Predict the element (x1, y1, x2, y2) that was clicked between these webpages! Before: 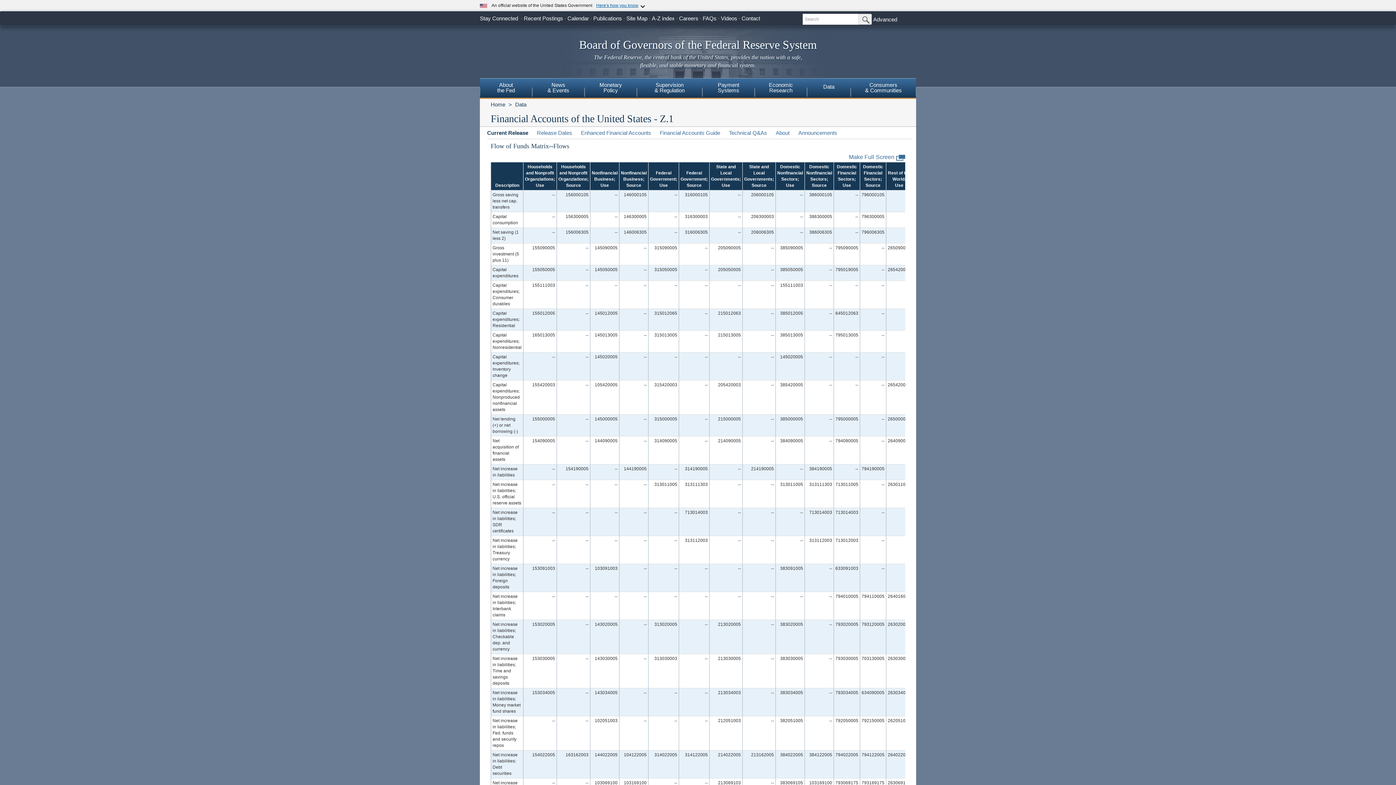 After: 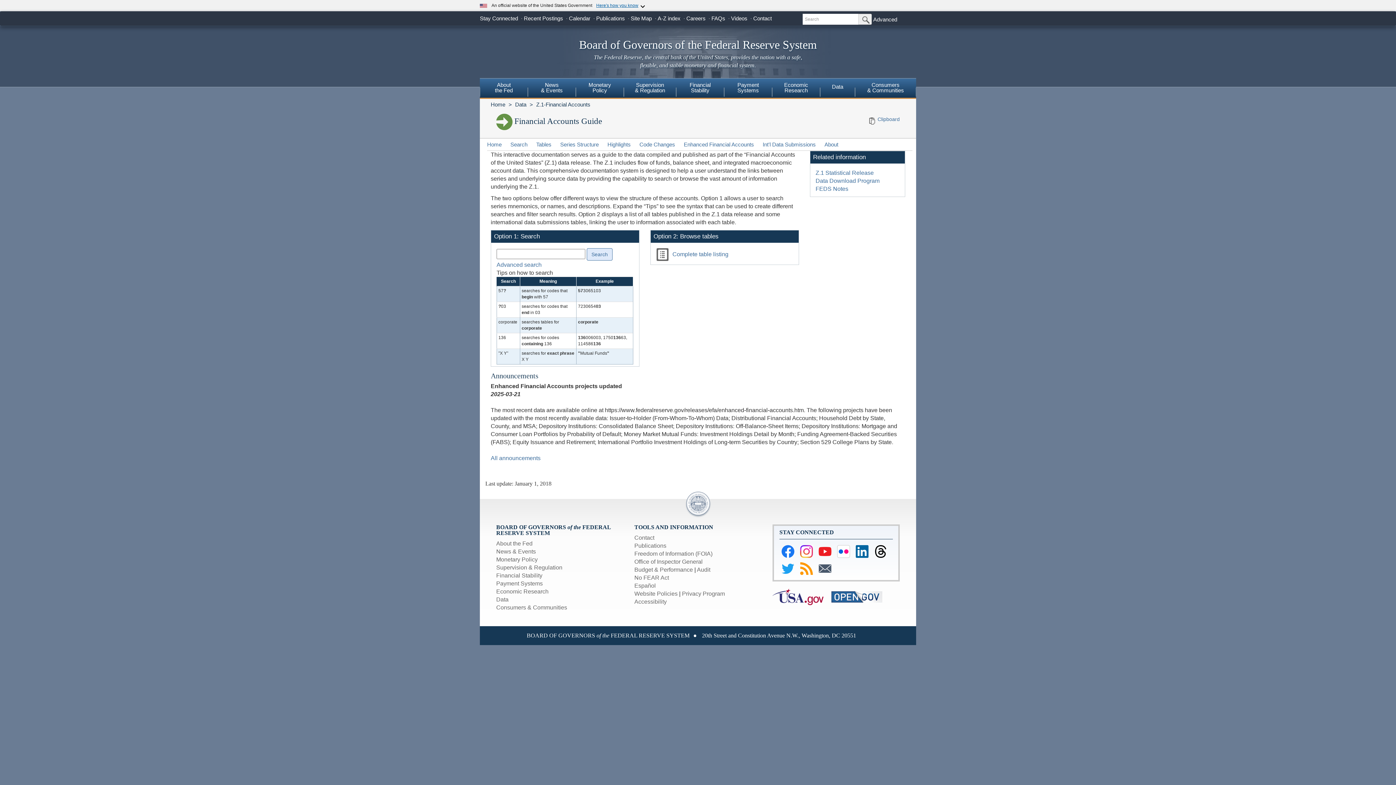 Action: bbox: (660, 129, 720, 136) label: Financial Accounts Guide